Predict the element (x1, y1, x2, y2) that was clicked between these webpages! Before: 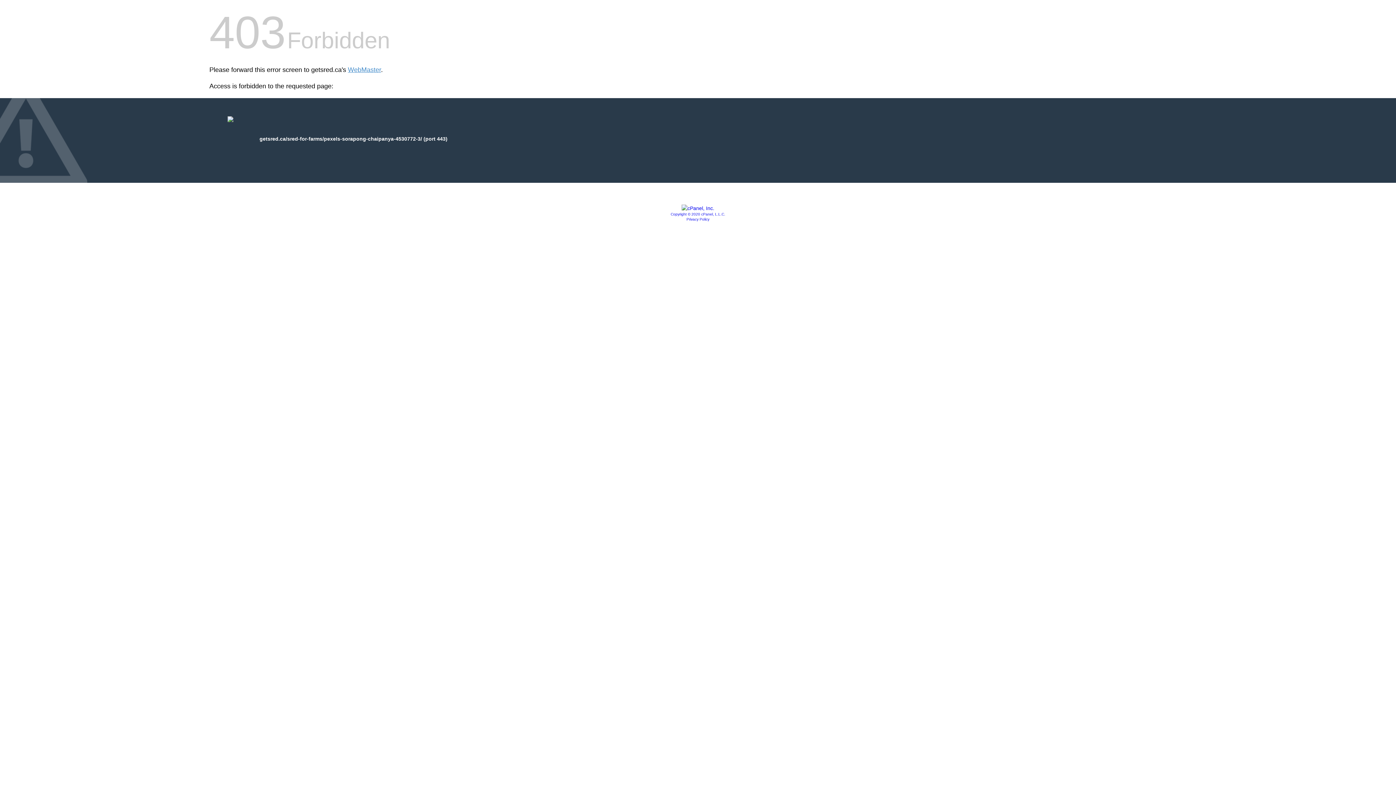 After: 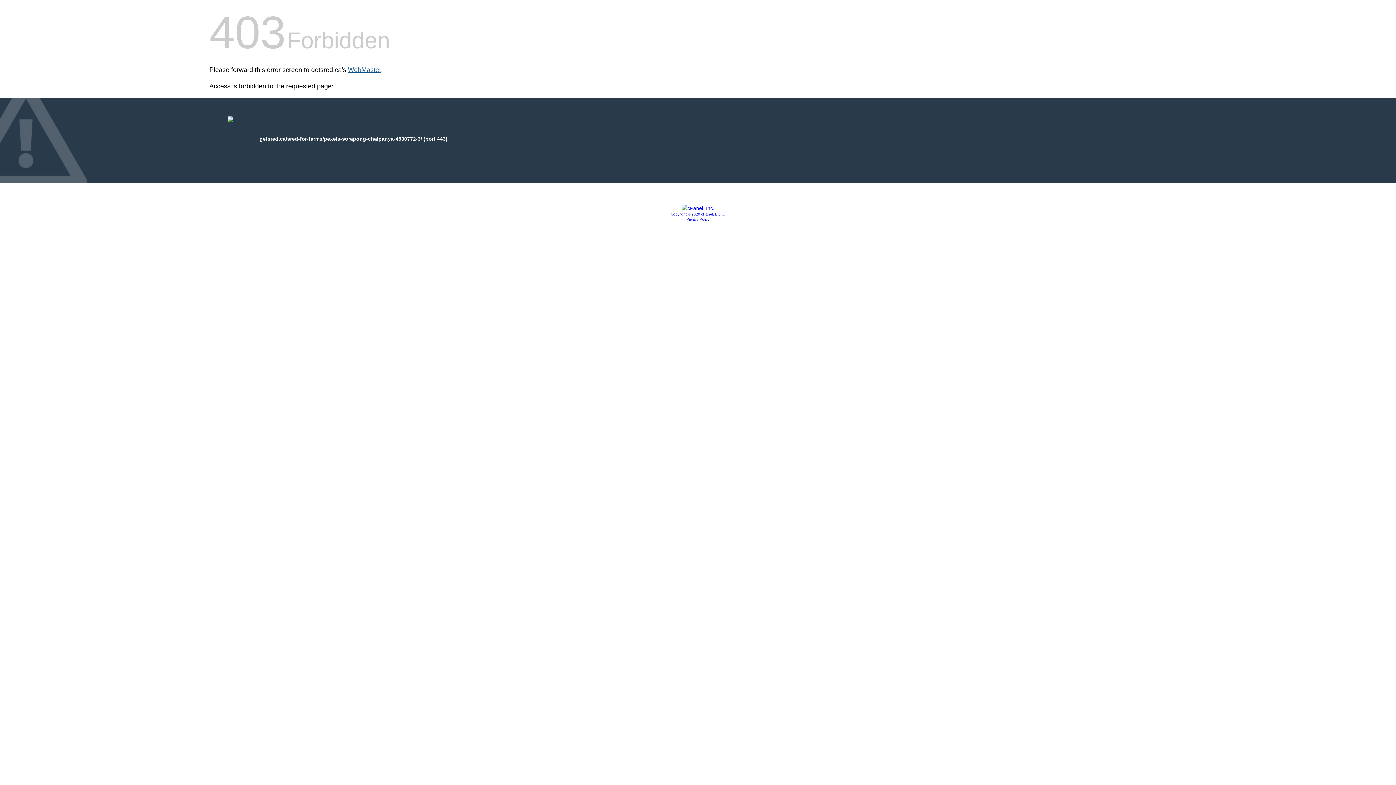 Action: label: WebMaster bbox: (348, 66, 381, 73)